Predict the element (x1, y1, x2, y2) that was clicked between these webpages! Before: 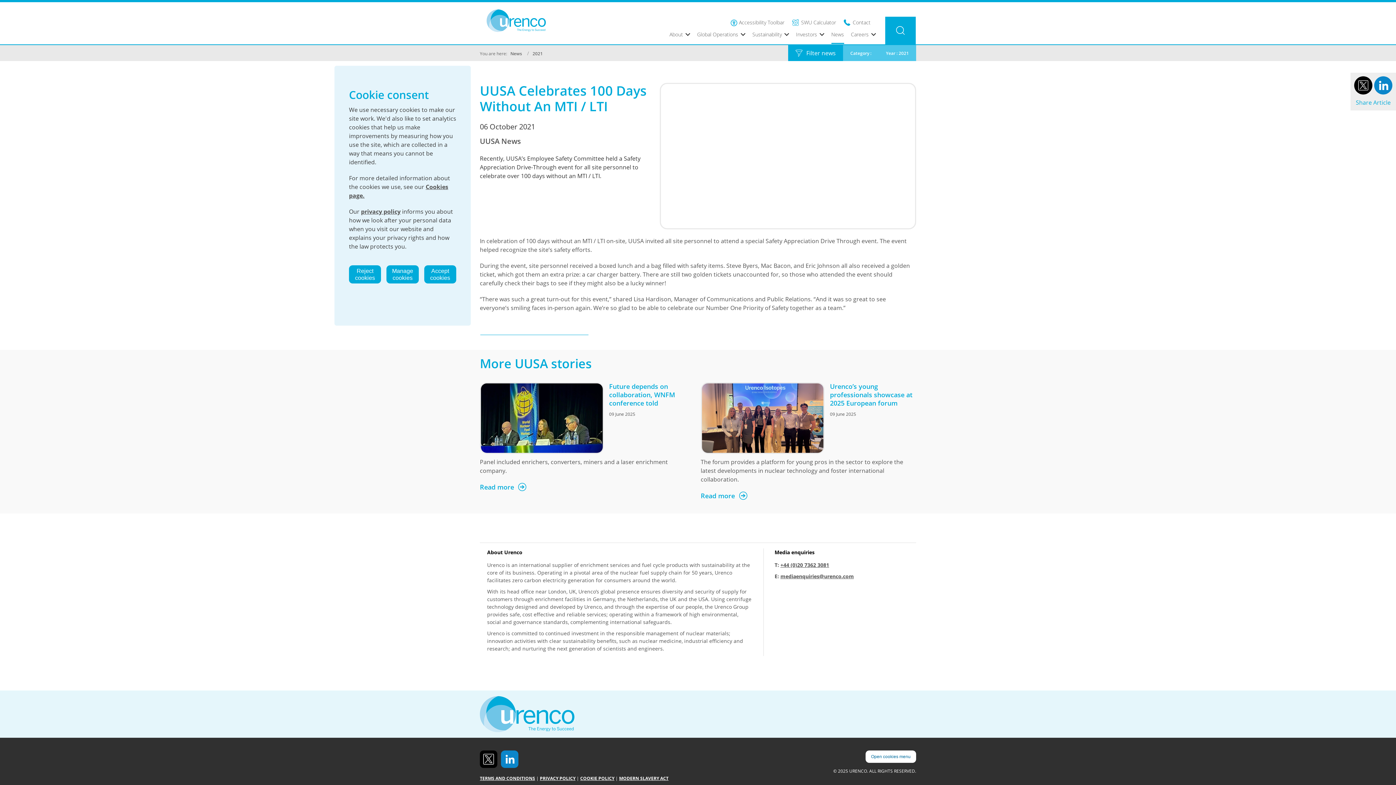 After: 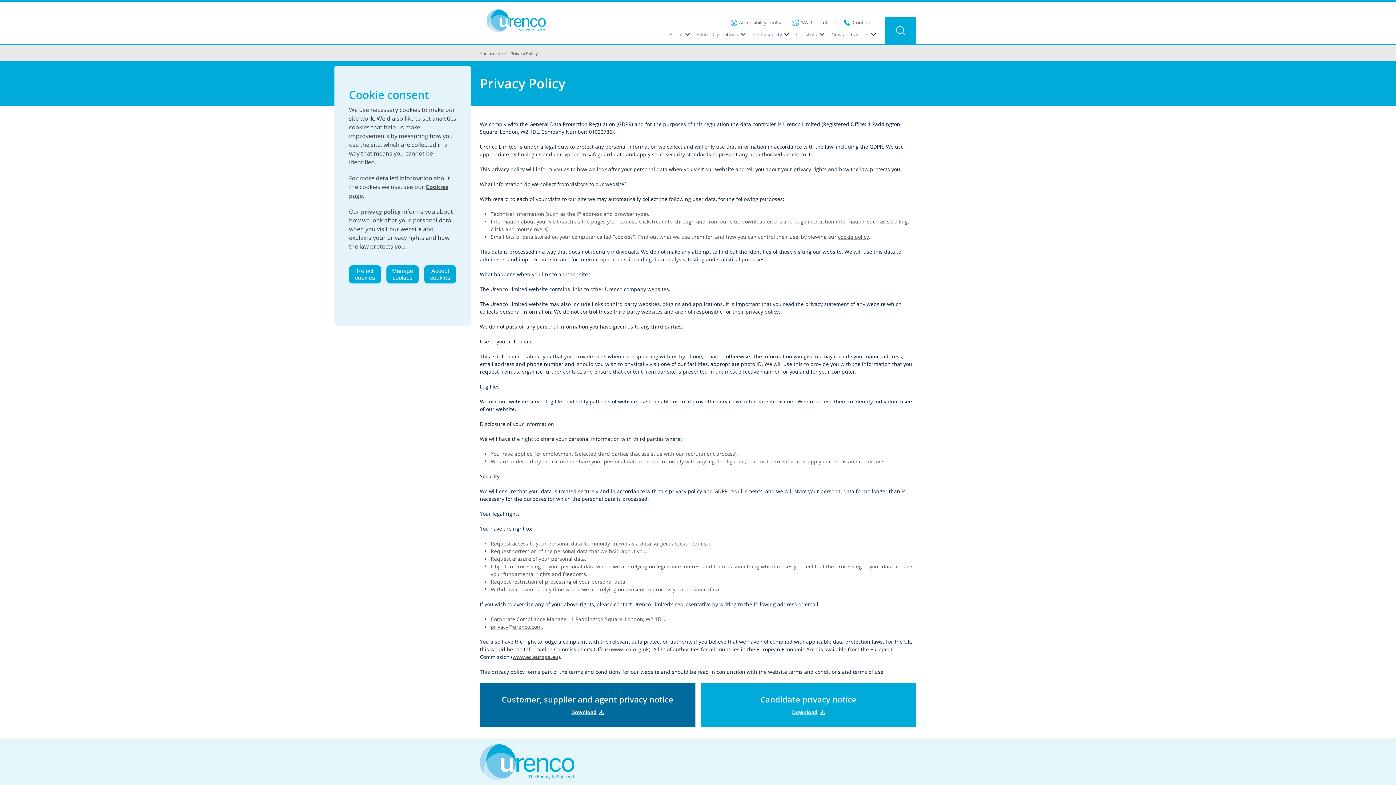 Action: bbox: (361, 207, 400, 215) label: privacy policy